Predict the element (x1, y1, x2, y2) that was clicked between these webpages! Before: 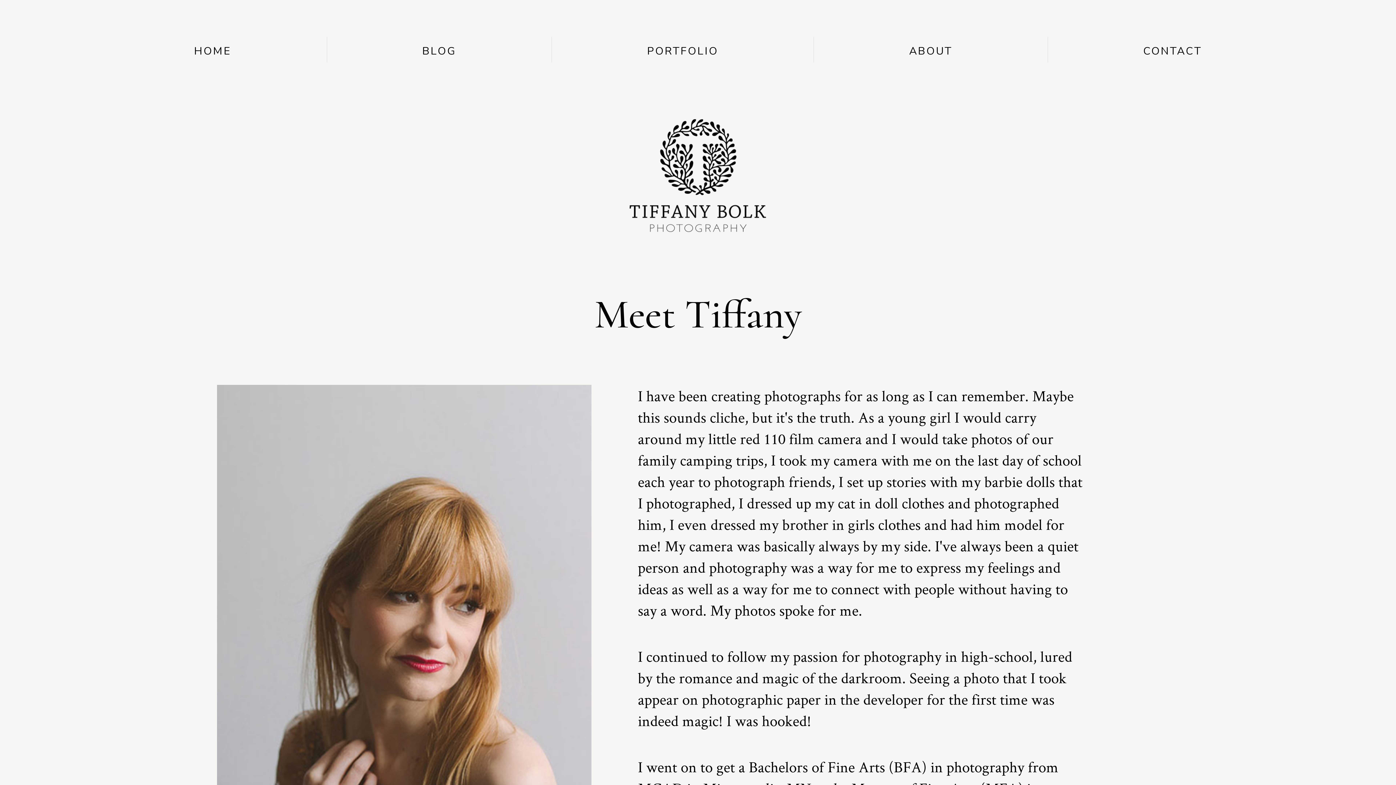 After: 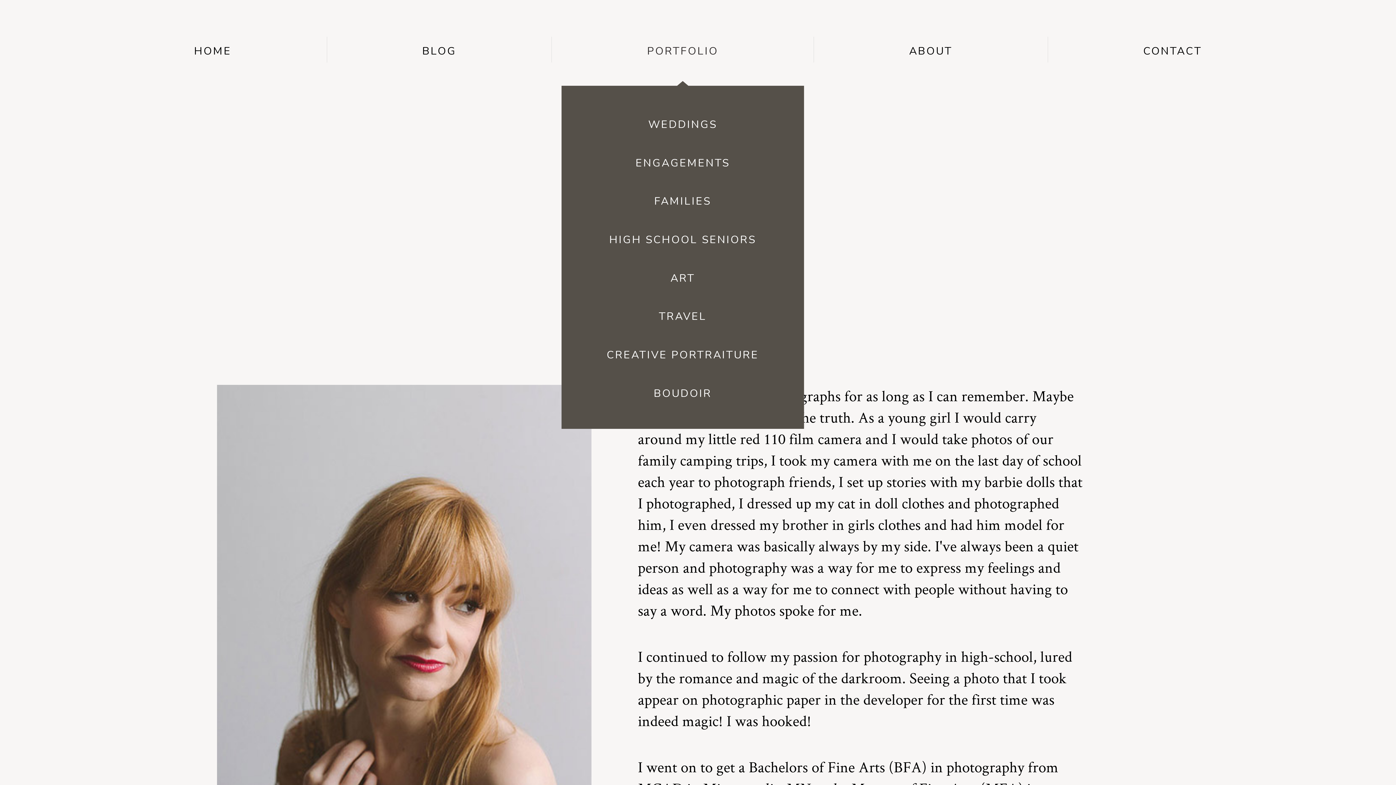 Action: label: PORTFOLIO bbox: (647, 39, 718, 62)